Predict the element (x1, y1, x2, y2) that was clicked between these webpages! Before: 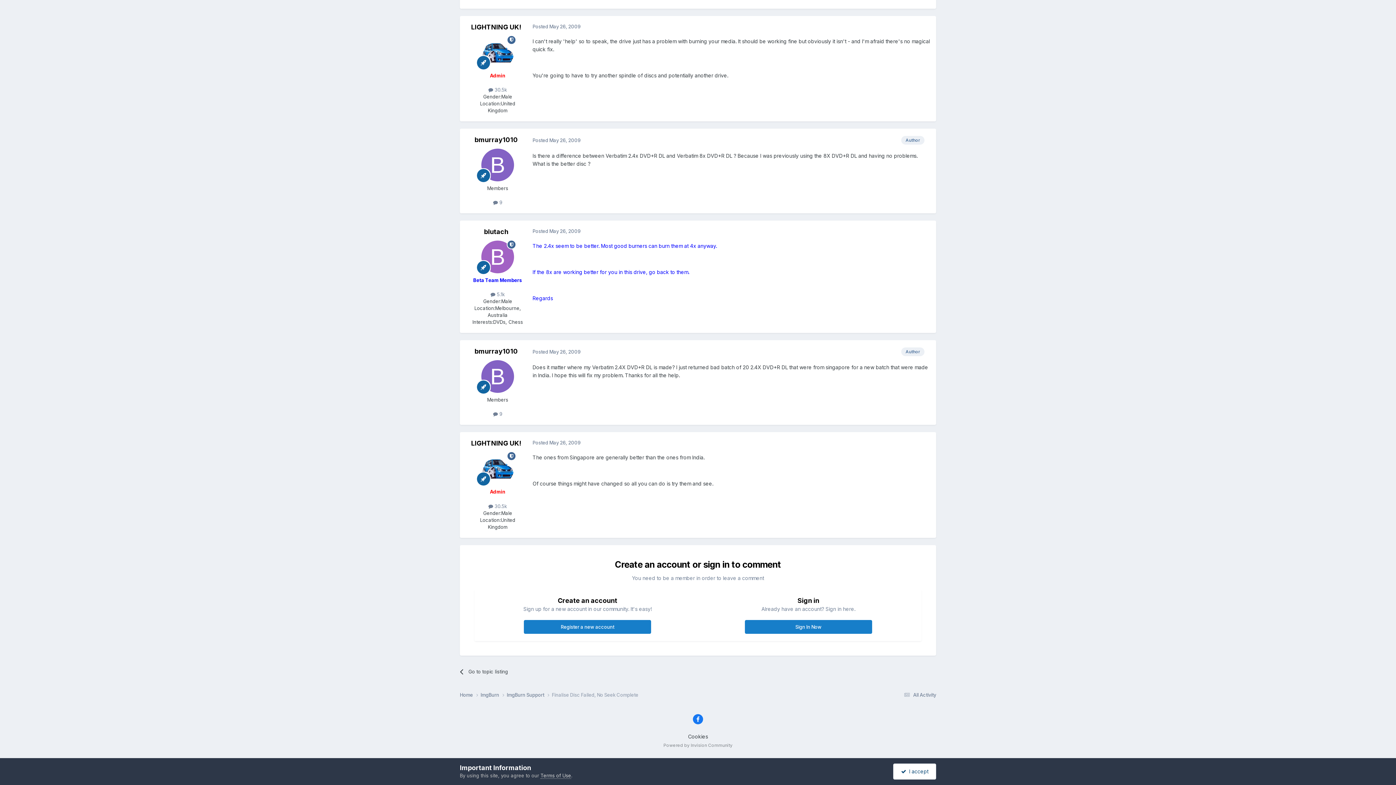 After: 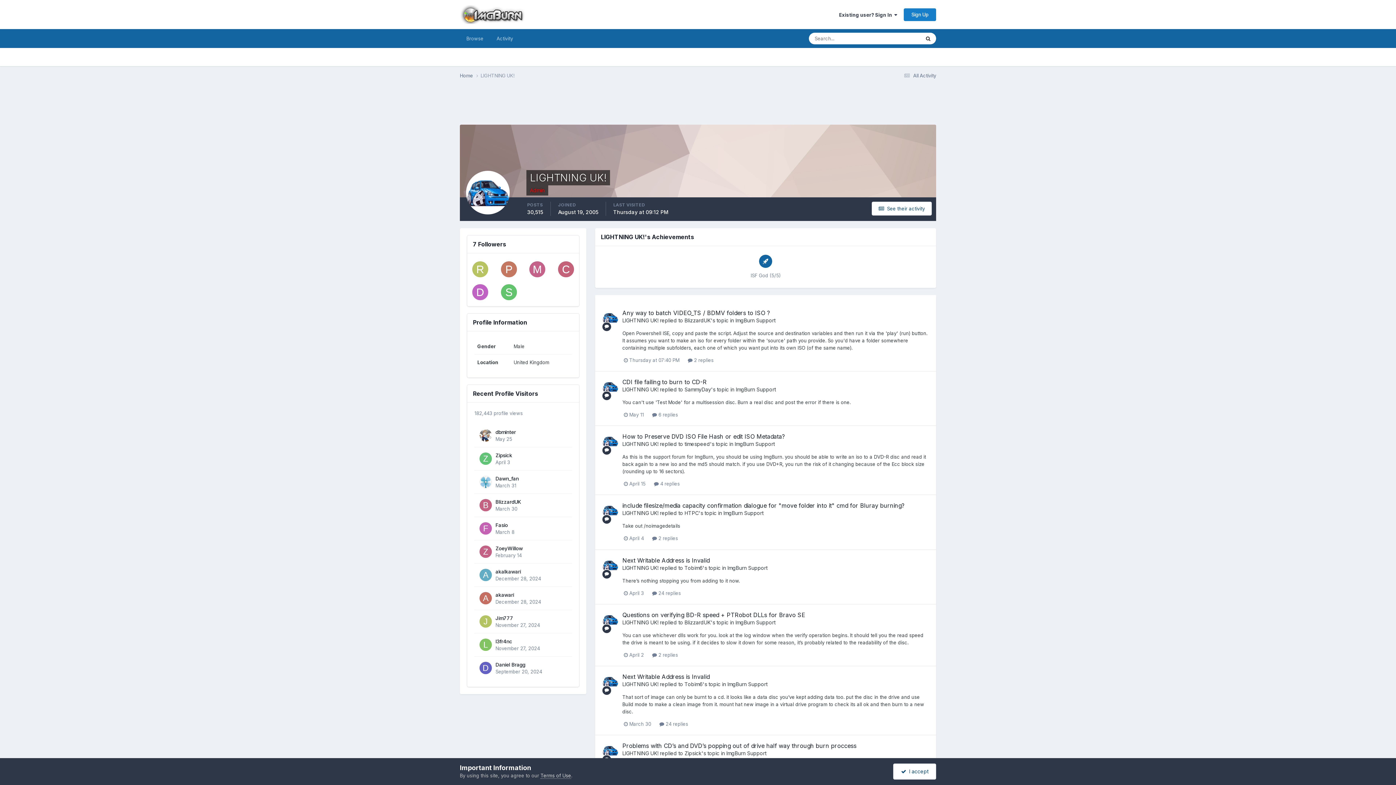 Action: bbox: (481, 452, 514, 485)